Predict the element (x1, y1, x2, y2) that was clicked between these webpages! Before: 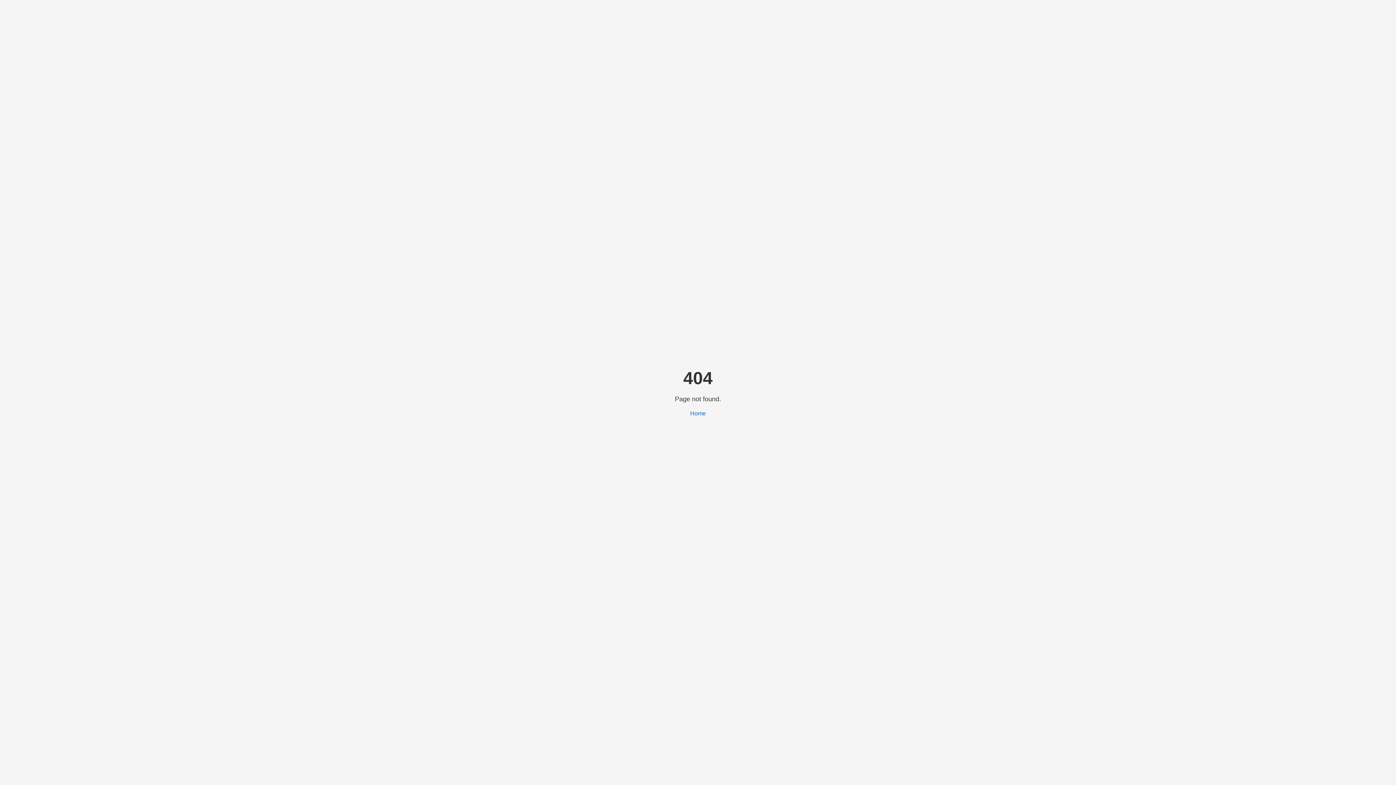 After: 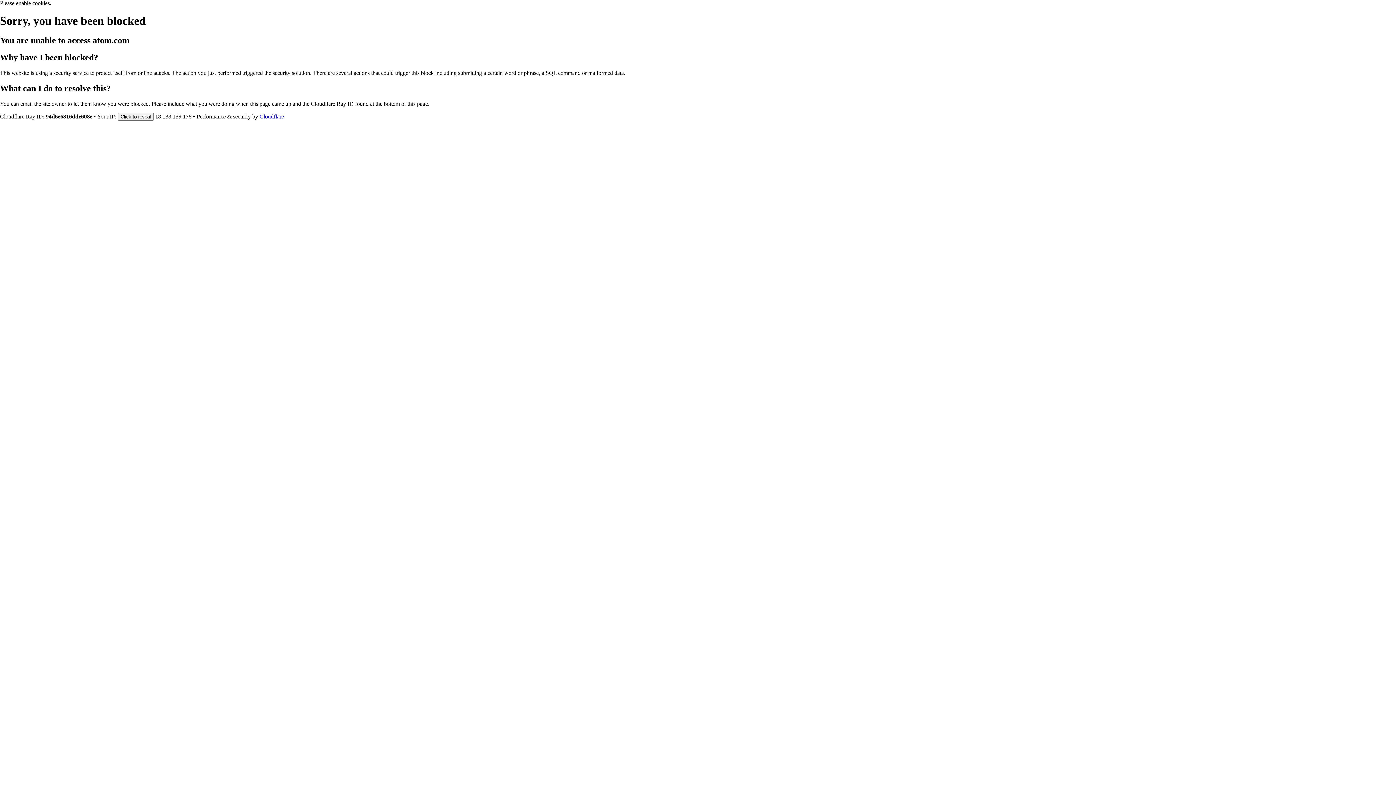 Action: bbox: (690, 410, 706, 416) label: Home